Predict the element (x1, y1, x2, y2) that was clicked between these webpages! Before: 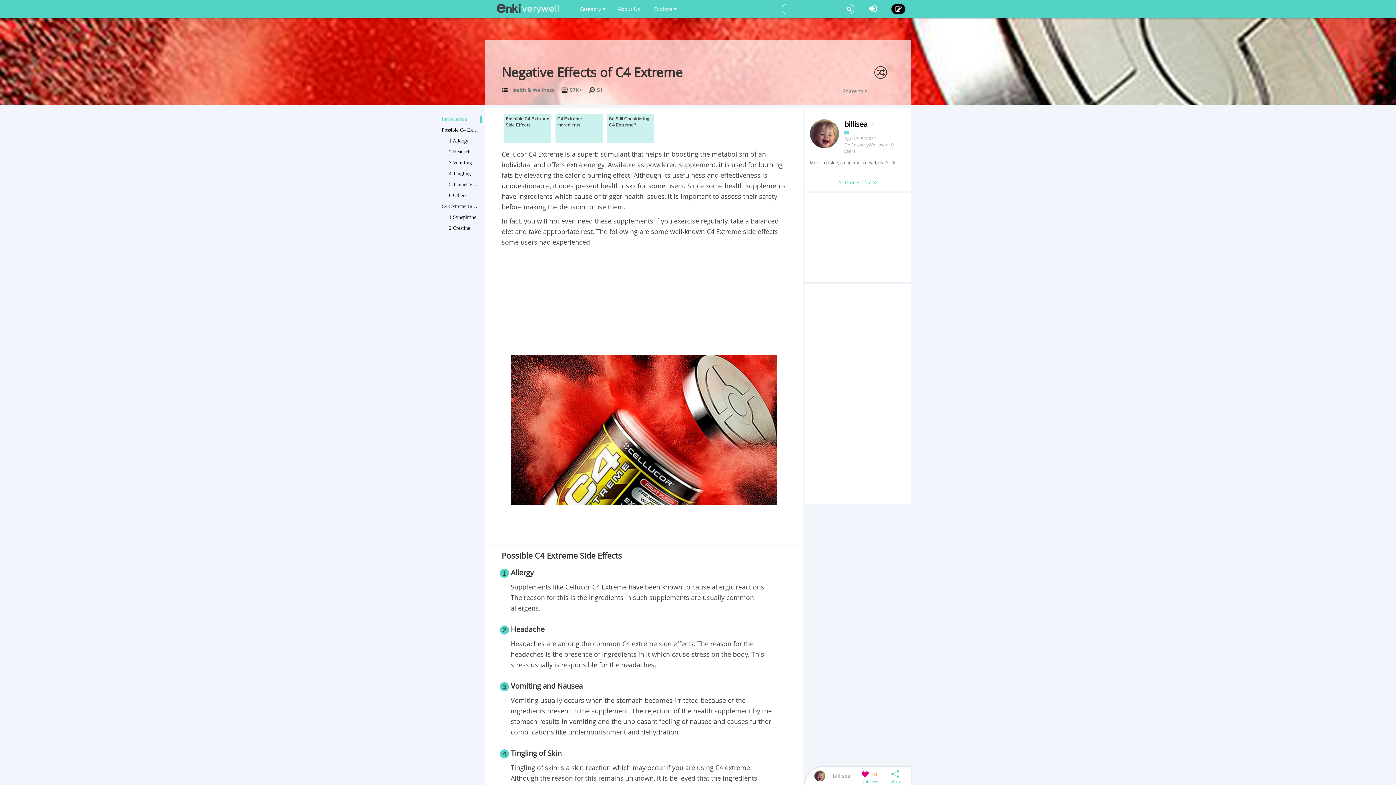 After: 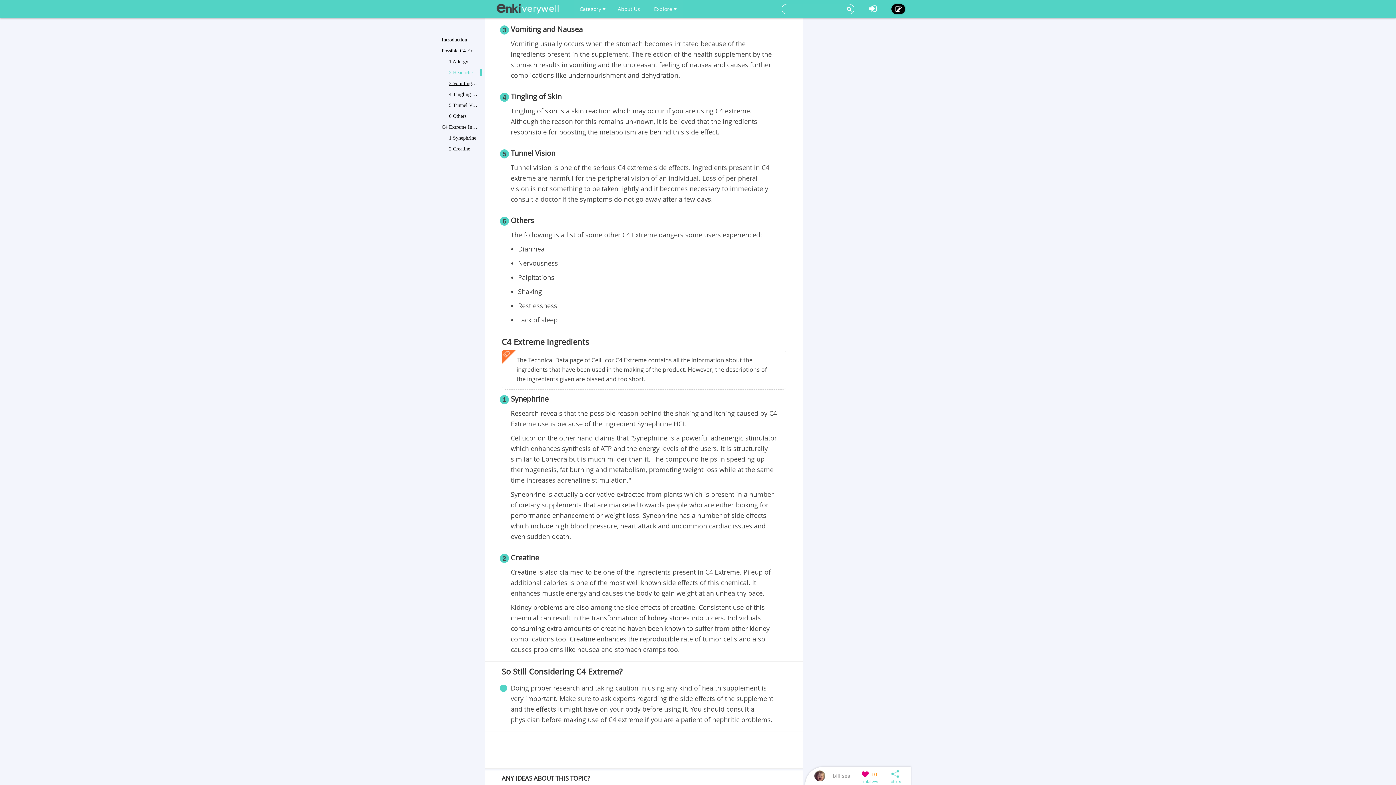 Action: bbox: (449, 159, 478, 166) label: 3 Vomiting and Nausea